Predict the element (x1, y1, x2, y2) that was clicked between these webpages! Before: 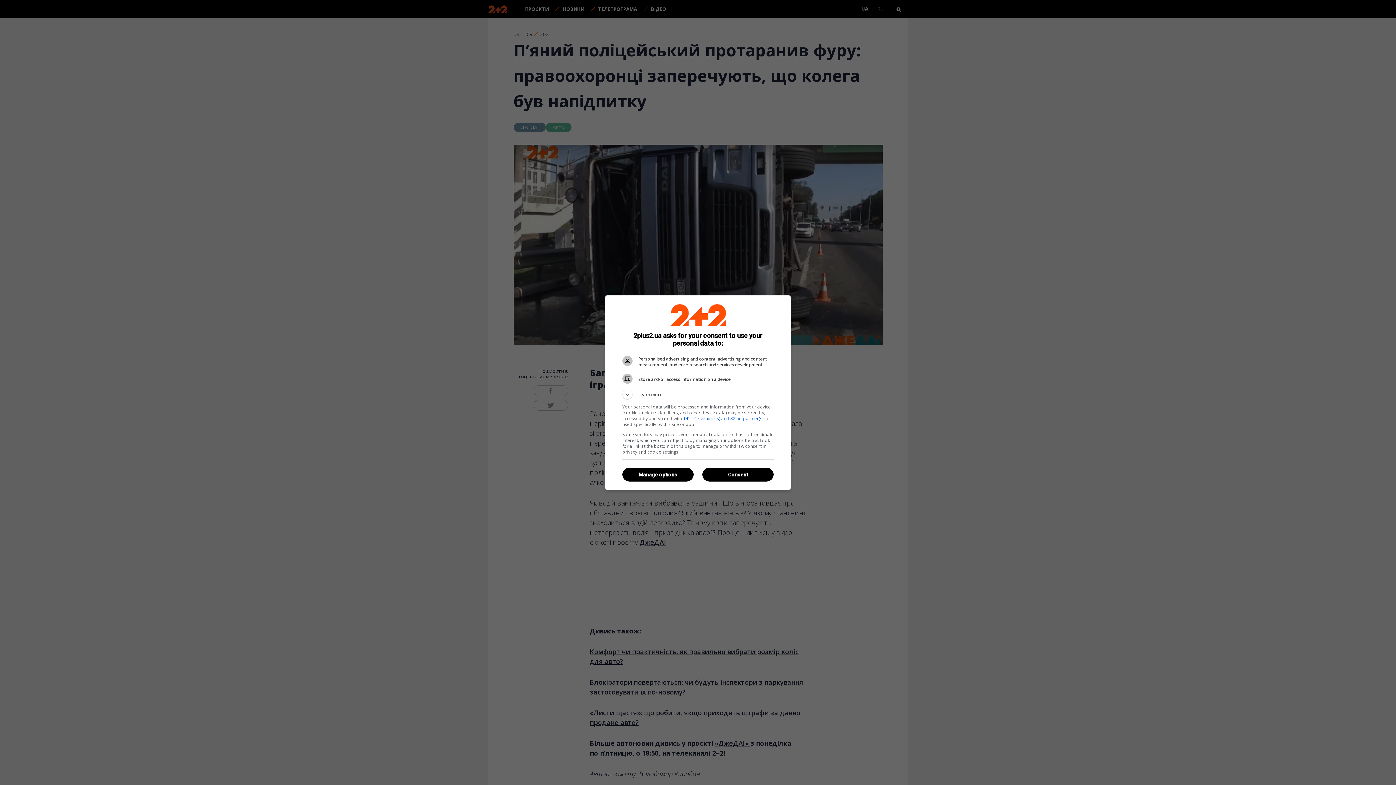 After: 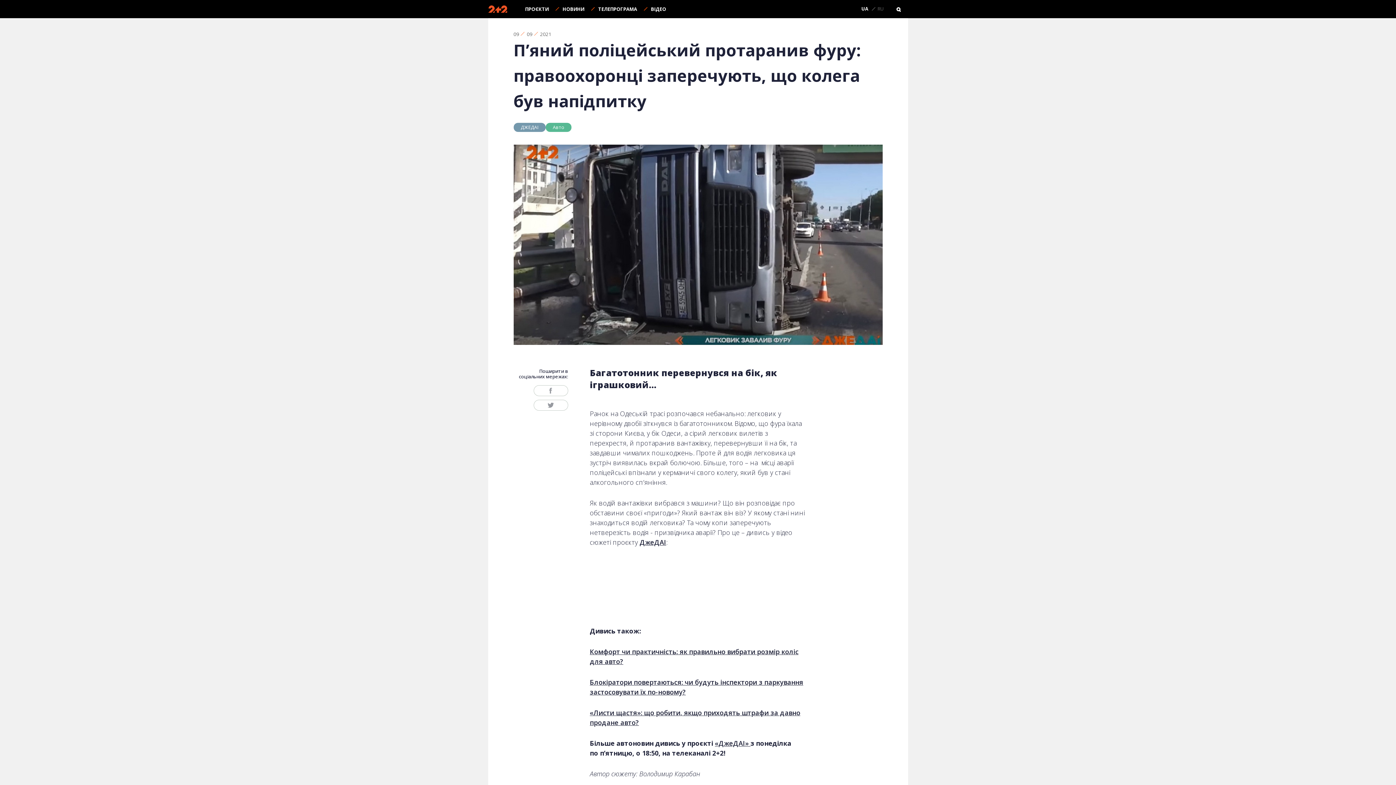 Action: label: Consent bbox: (702, 468, 773, 481)